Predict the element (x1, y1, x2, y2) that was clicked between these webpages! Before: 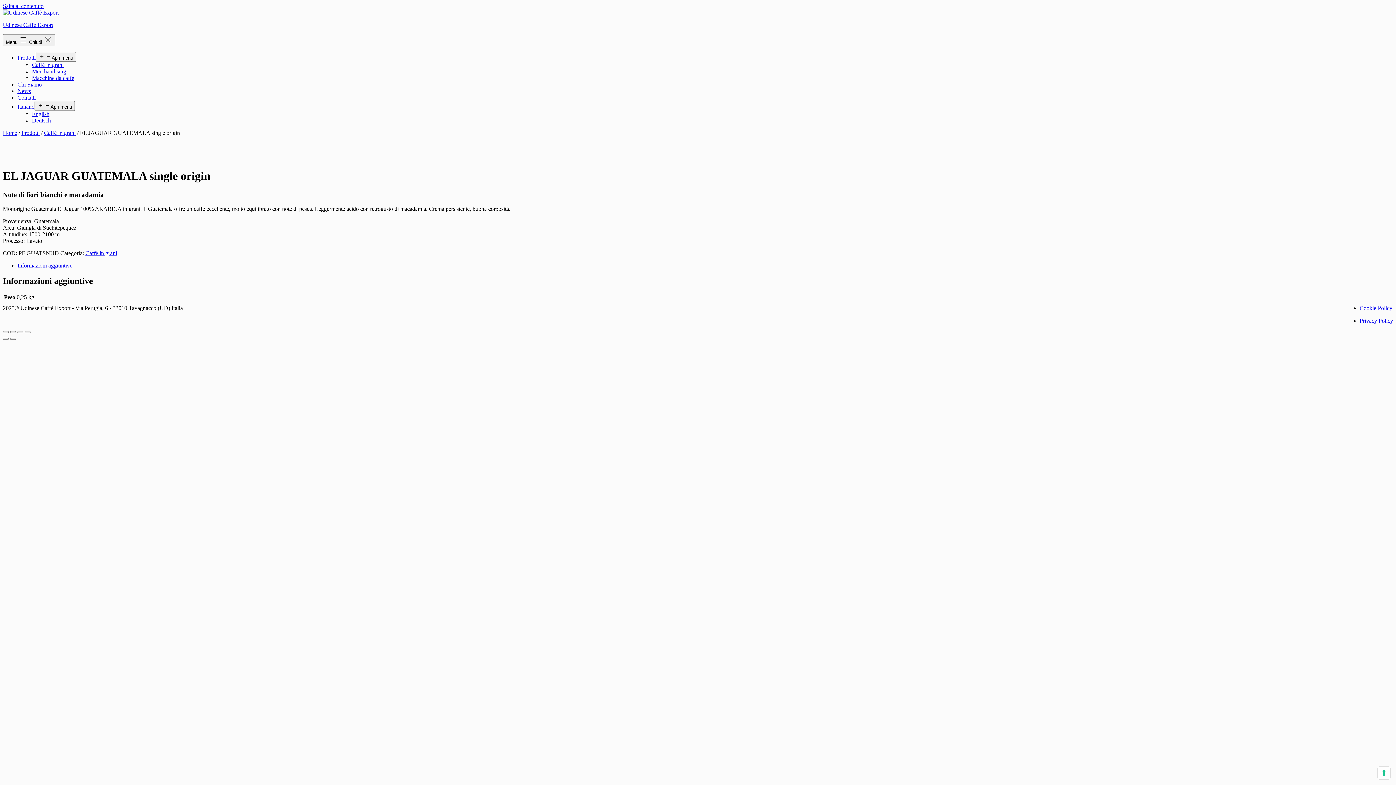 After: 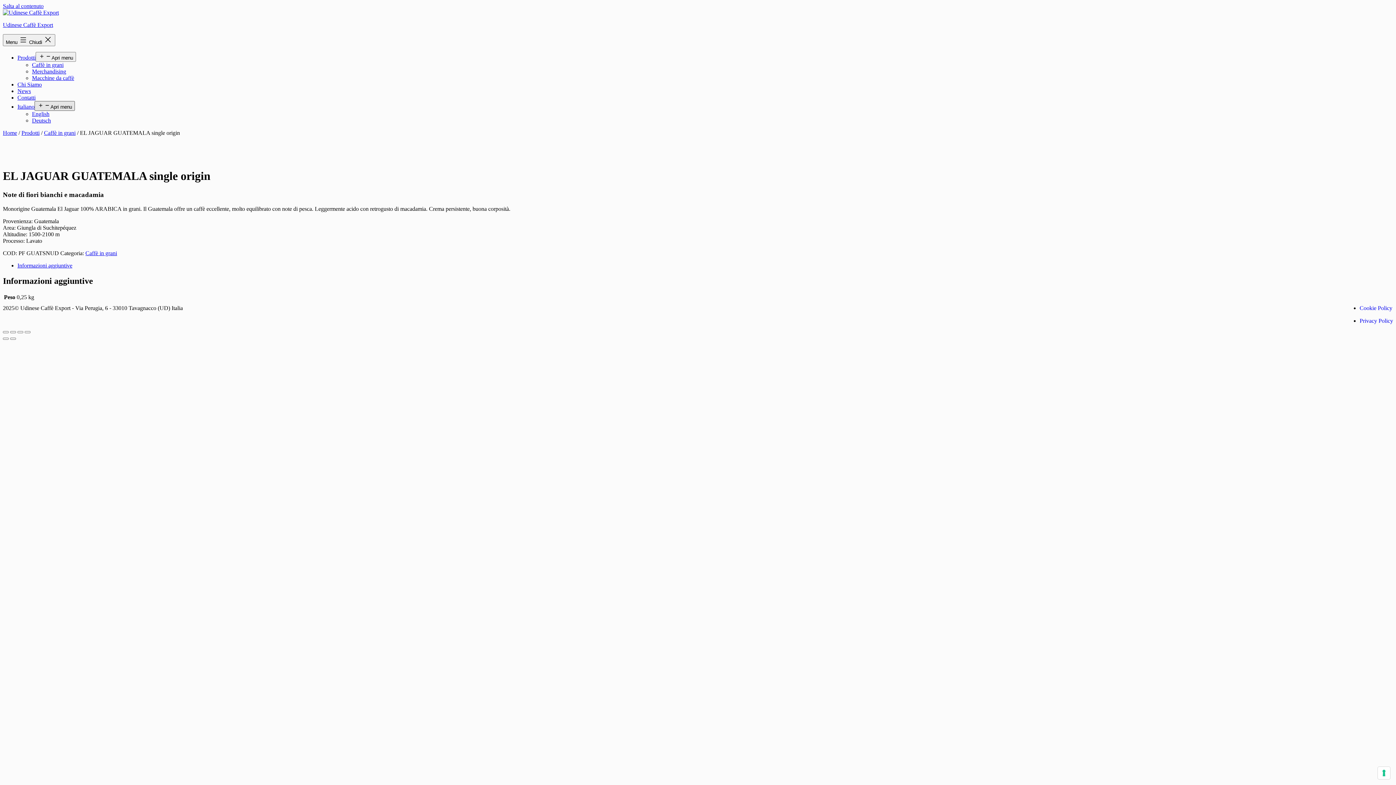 Action: bbox: (34, 101, 74, 110) label: Apri menu